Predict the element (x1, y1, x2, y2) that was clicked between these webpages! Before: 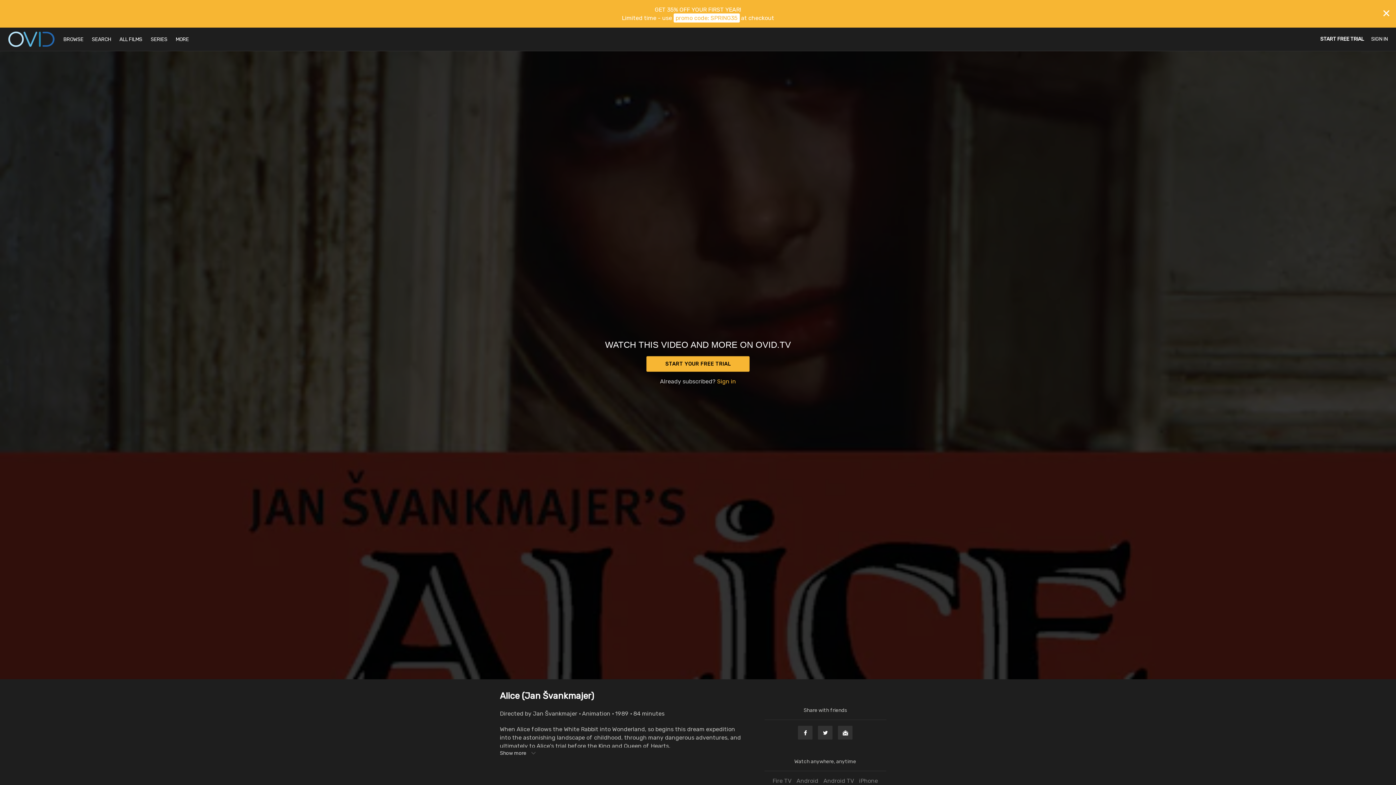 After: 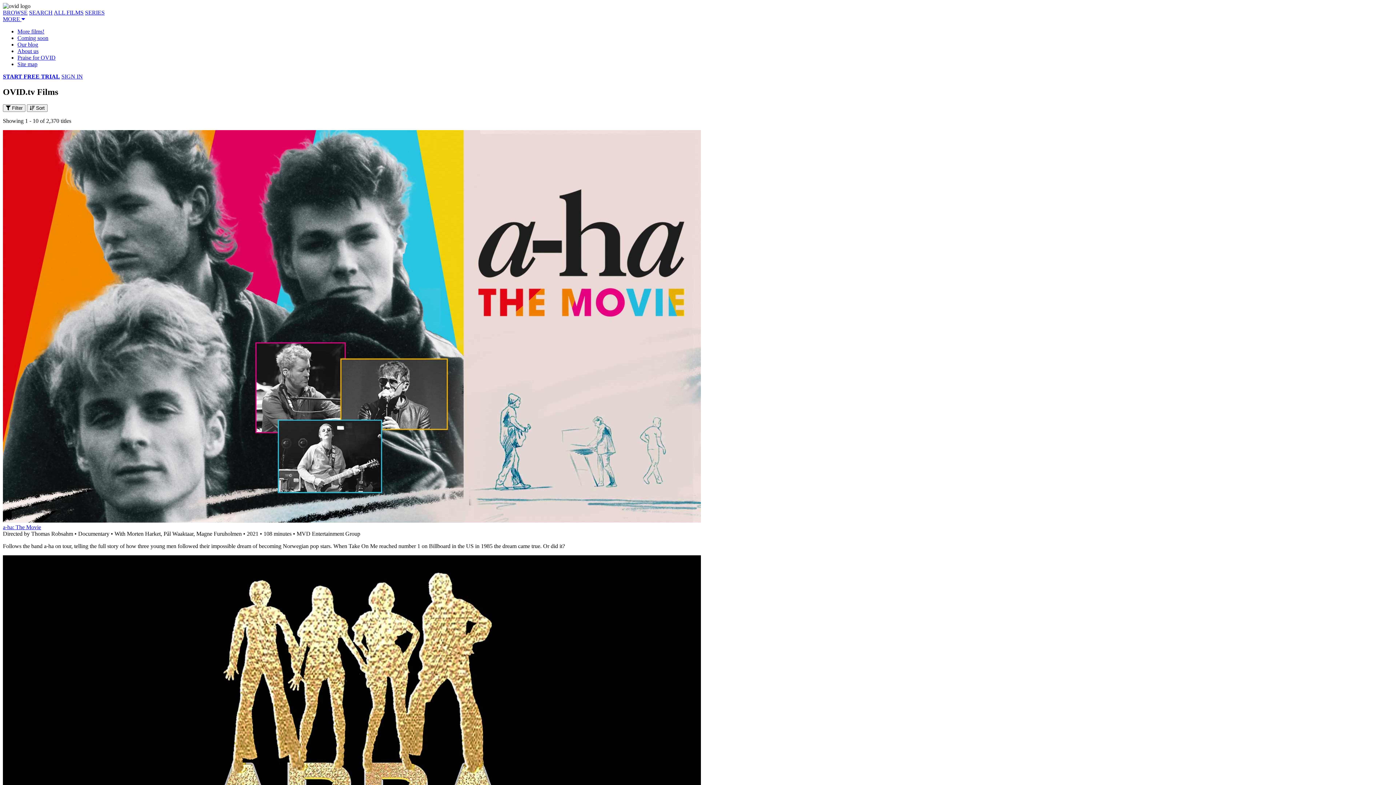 Action: bbox: (115, 36, 146, 42) label: ALL FILMS